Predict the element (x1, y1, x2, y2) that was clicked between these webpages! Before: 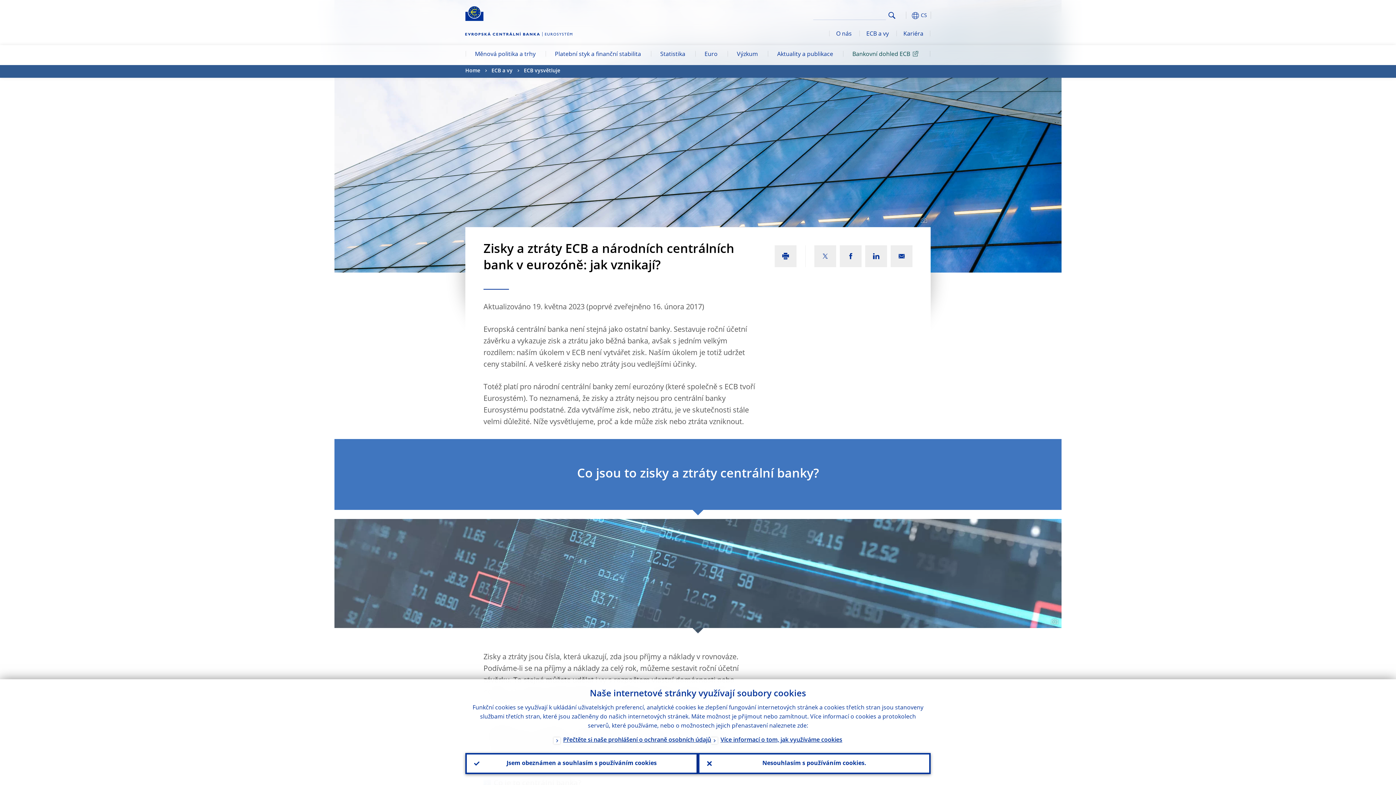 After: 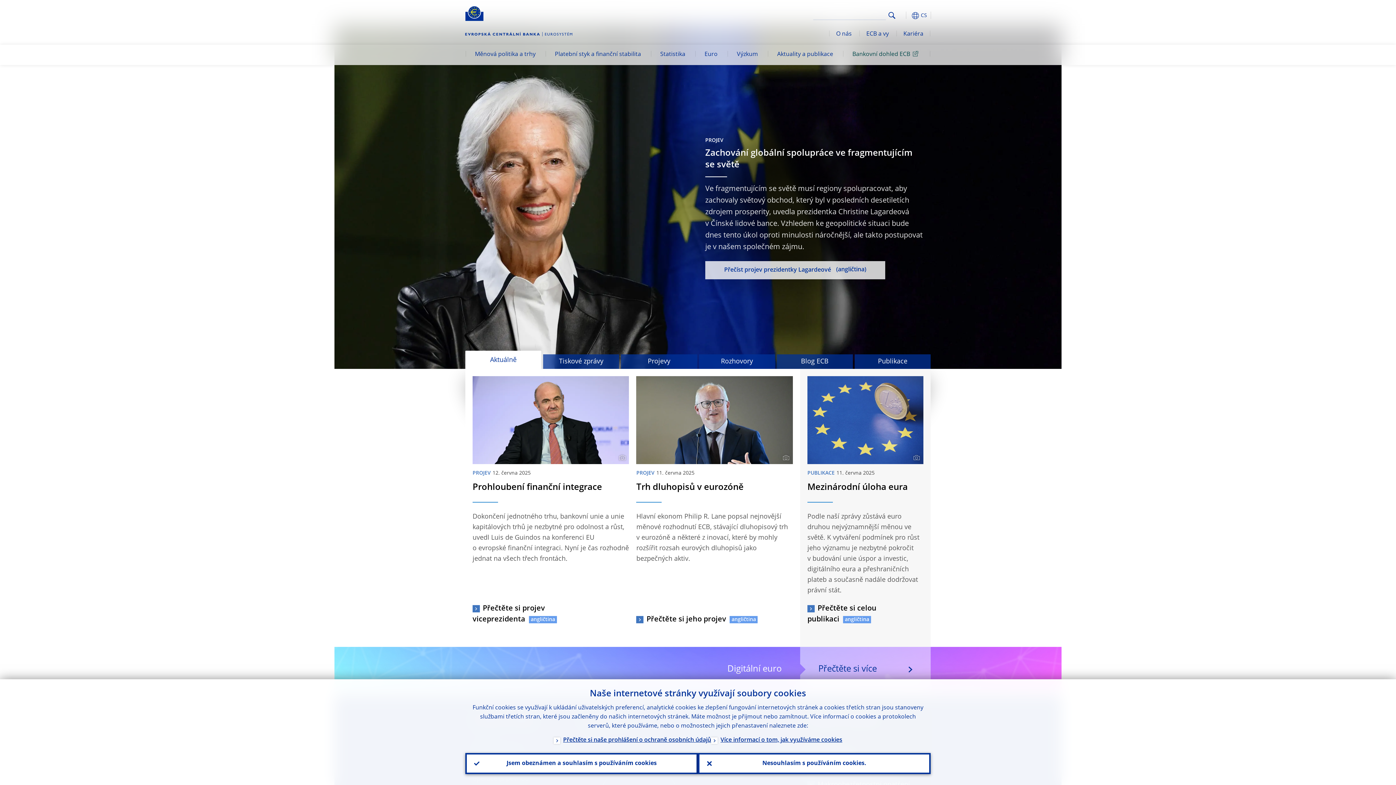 Action: bbox: (465, 5, 483, 21)